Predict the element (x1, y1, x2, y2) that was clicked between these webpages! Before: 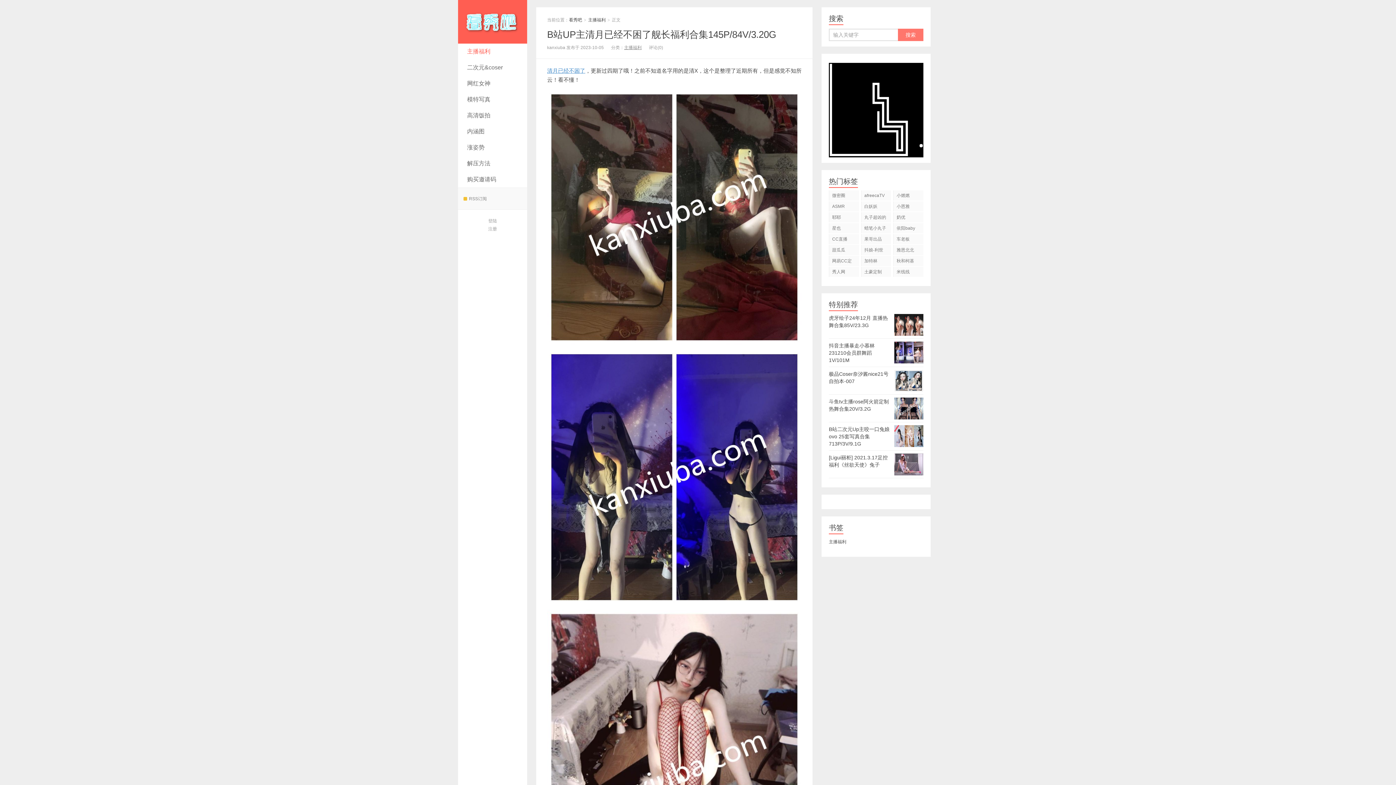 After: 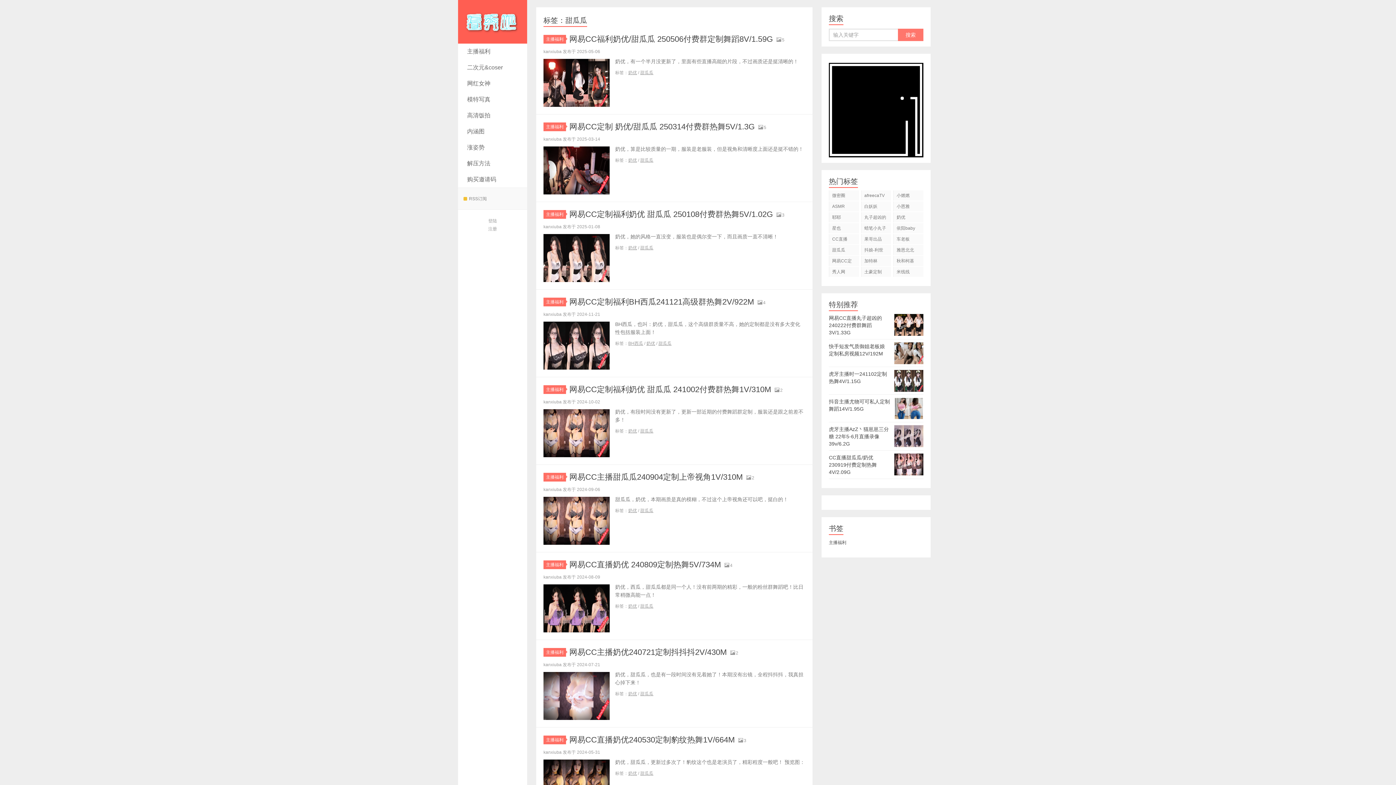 Action: bbox: (829, 245, 859, 255) label: 甜瓜瓜